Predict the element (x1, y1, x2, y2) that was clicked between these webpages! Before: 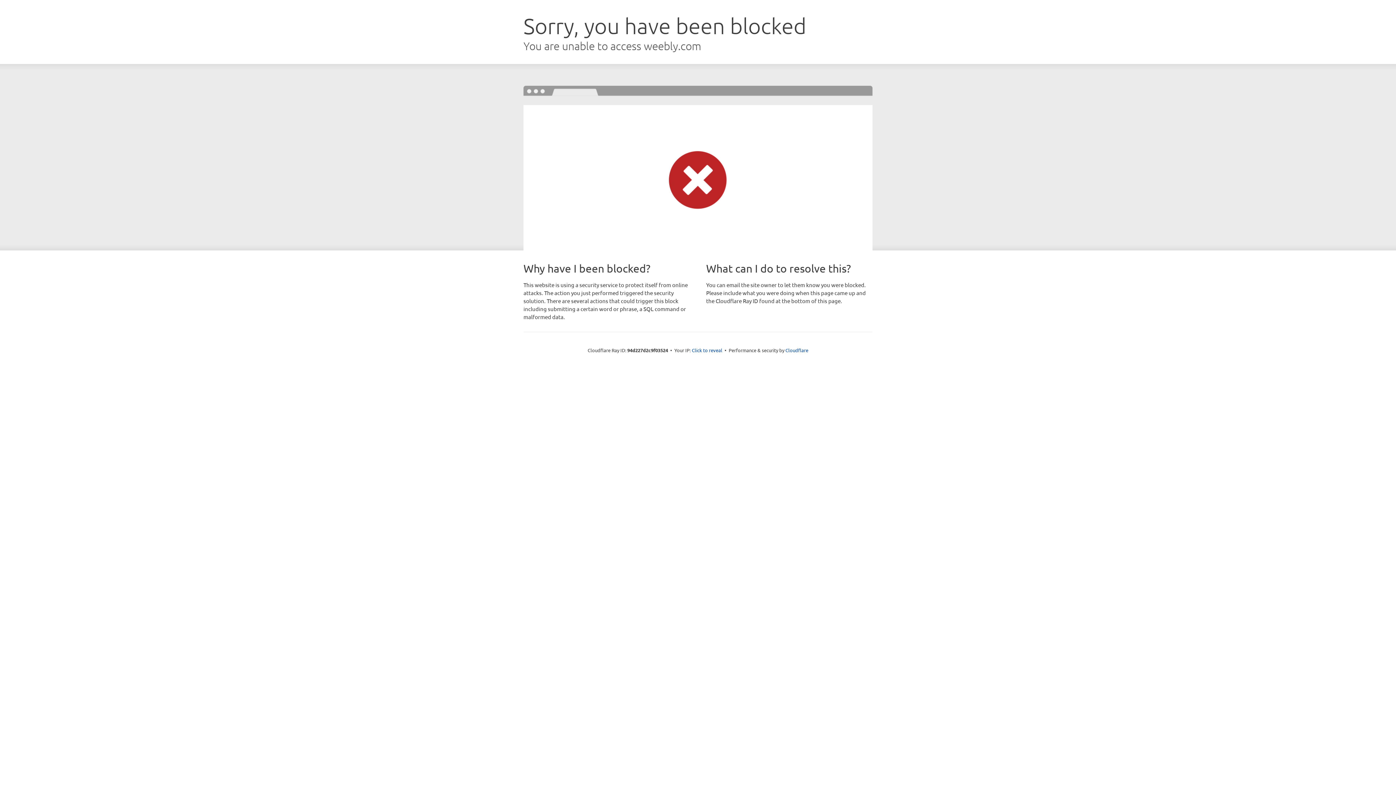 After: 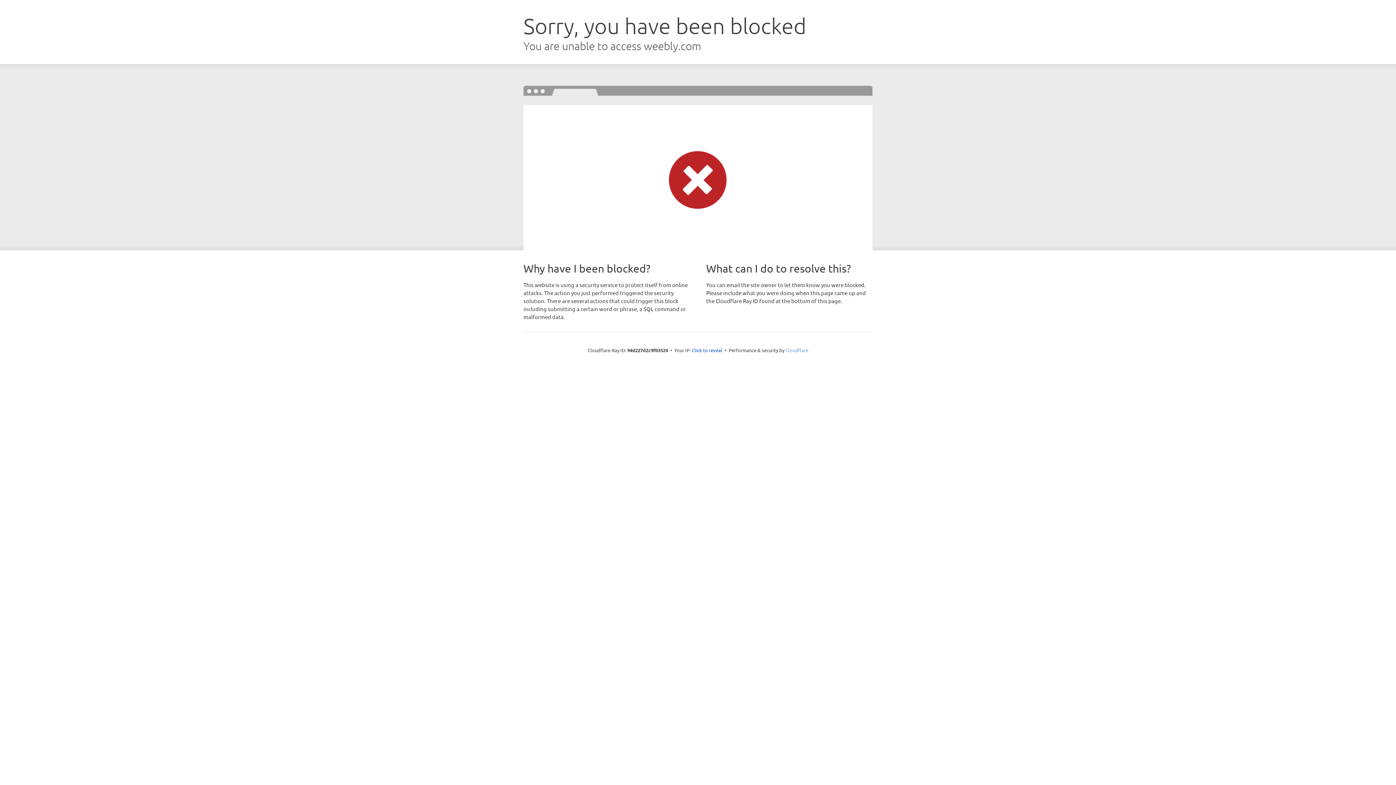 Action: label: Cloudflare bbox: (785, 347, 808, 353)